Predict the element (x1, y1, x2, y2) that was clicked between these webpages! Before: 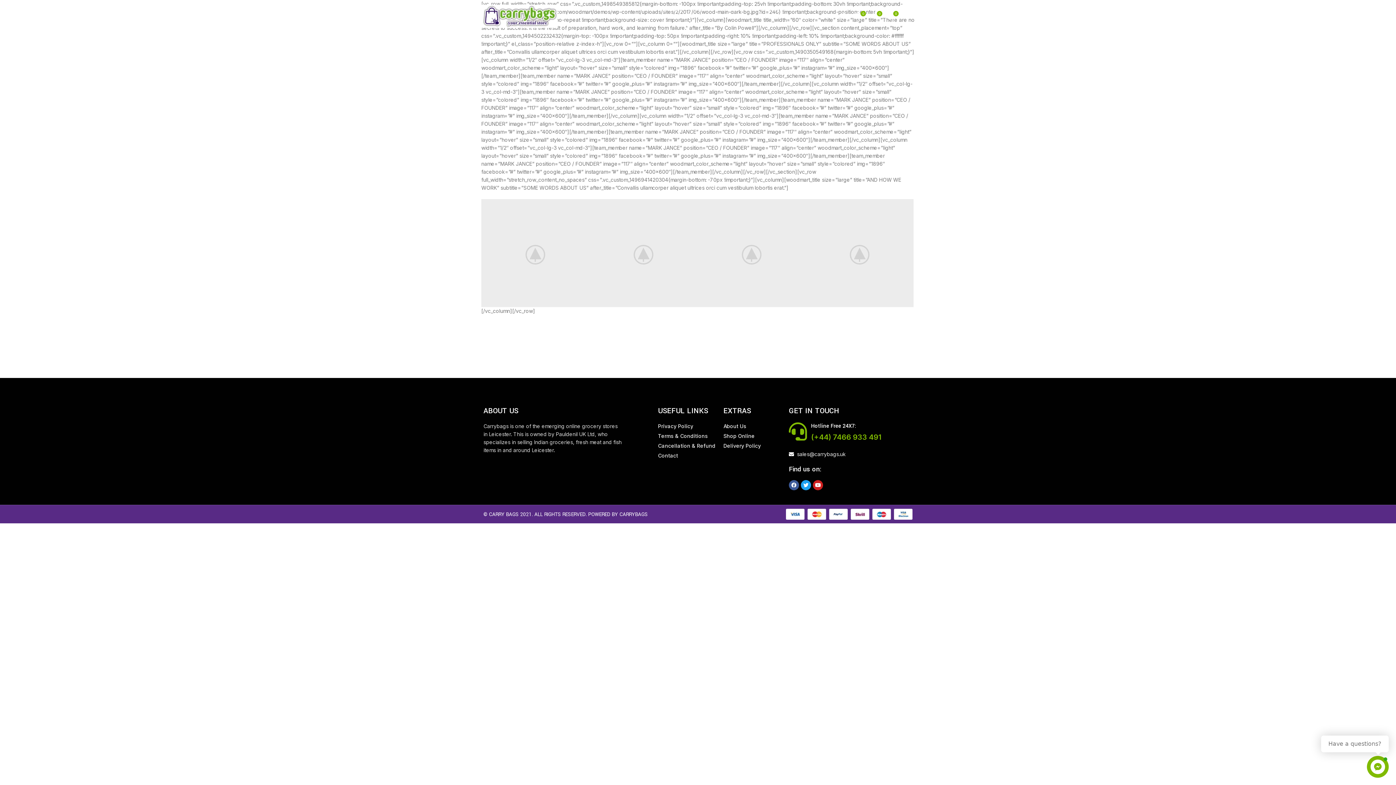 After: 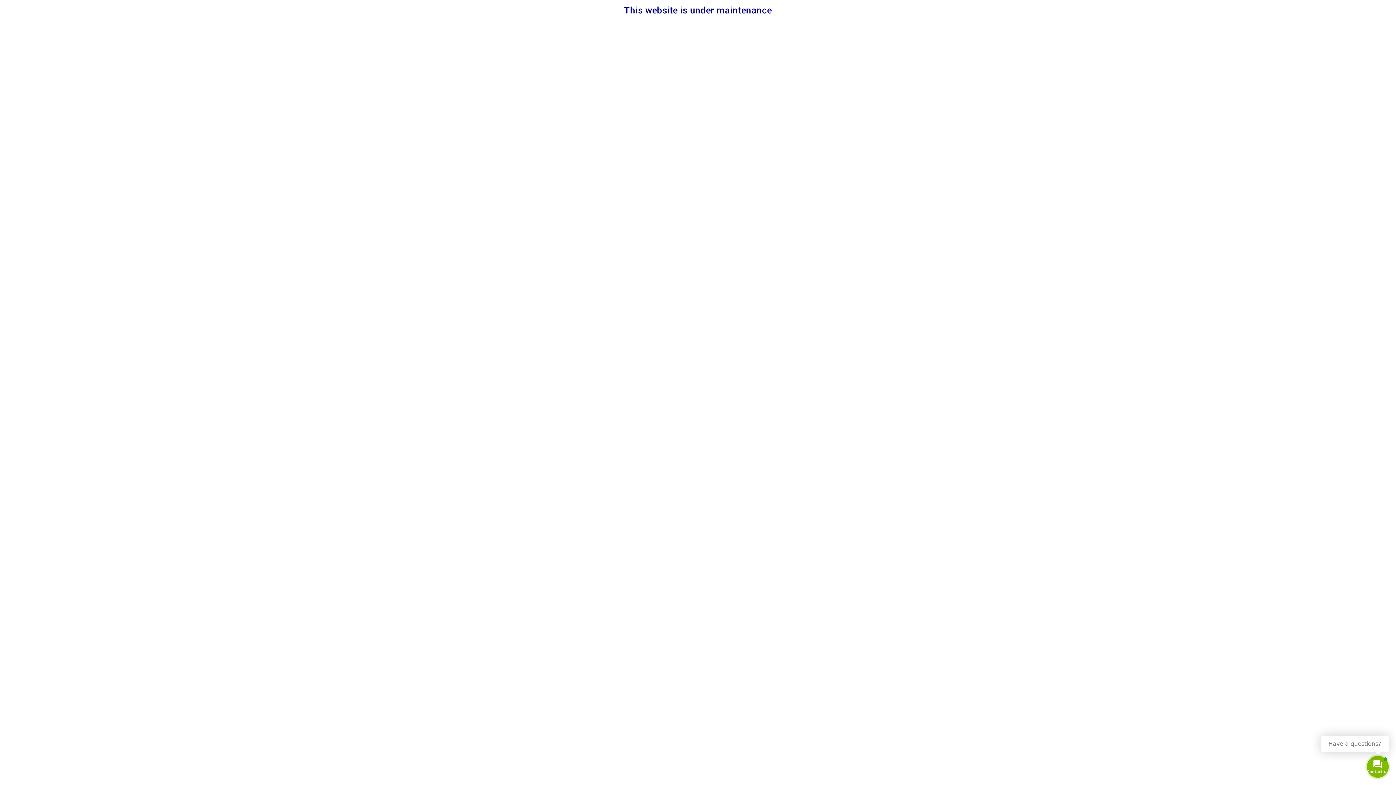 Action: bbox: (481, 12, 557, 18)